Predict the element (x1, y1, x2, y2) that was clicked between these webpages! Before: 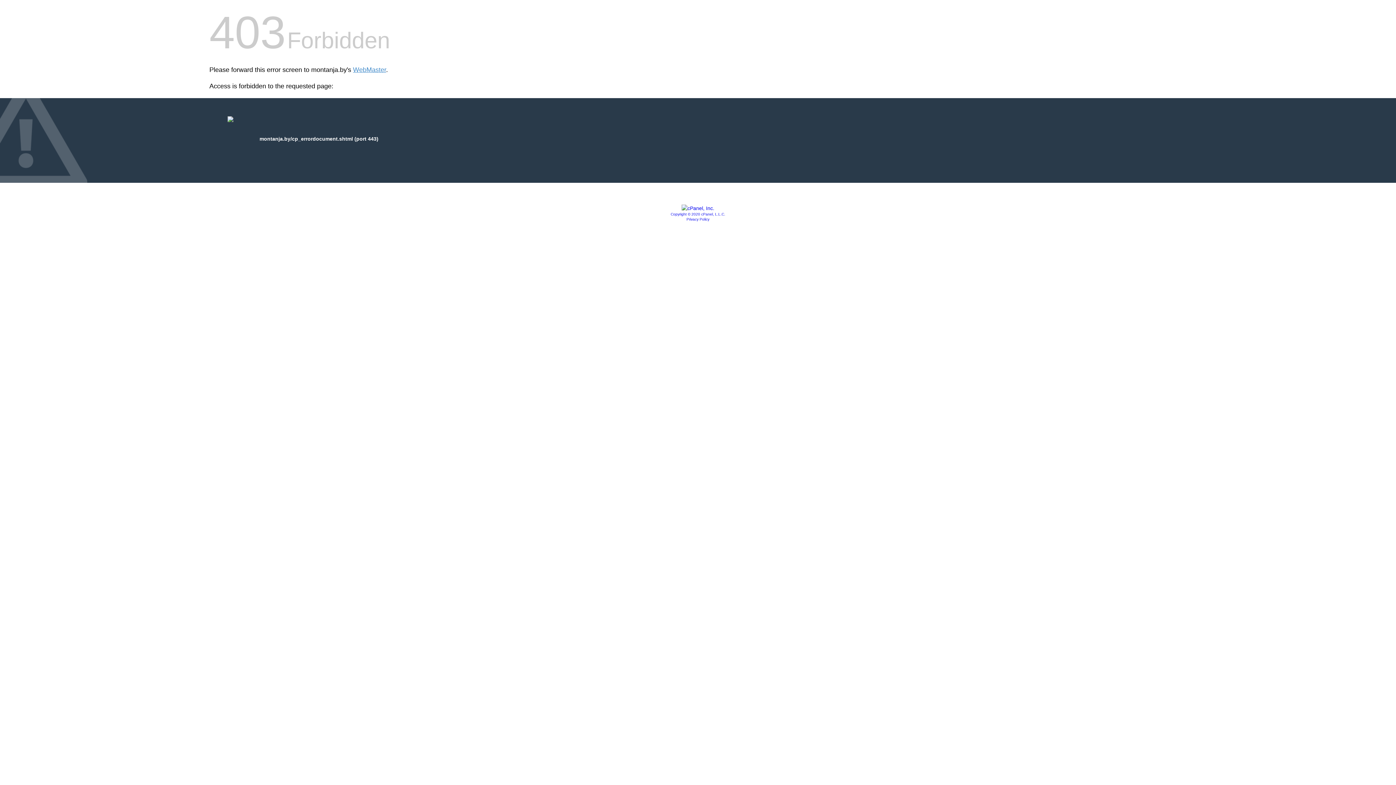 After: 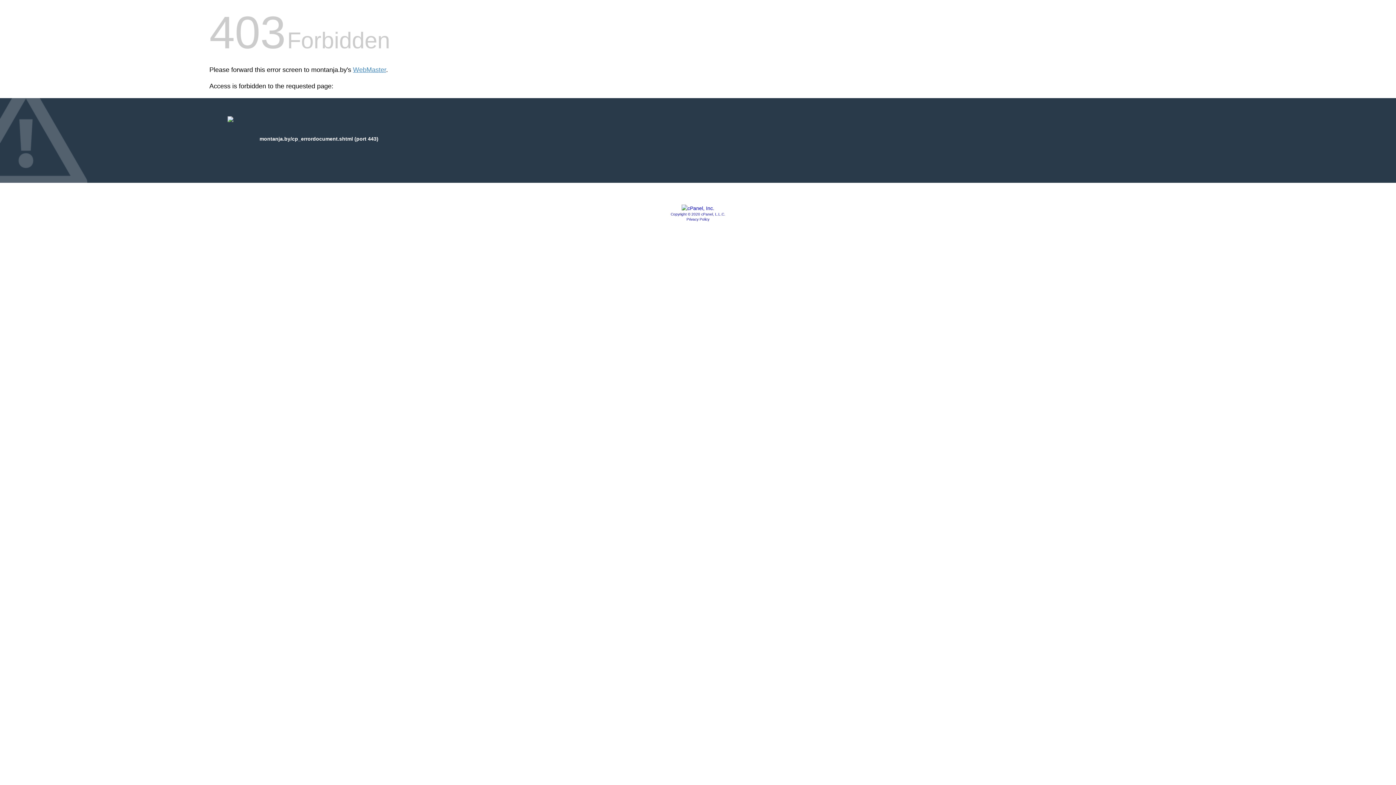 Action: label: Privacy Policy bbox: (686, 217, 709, 221)